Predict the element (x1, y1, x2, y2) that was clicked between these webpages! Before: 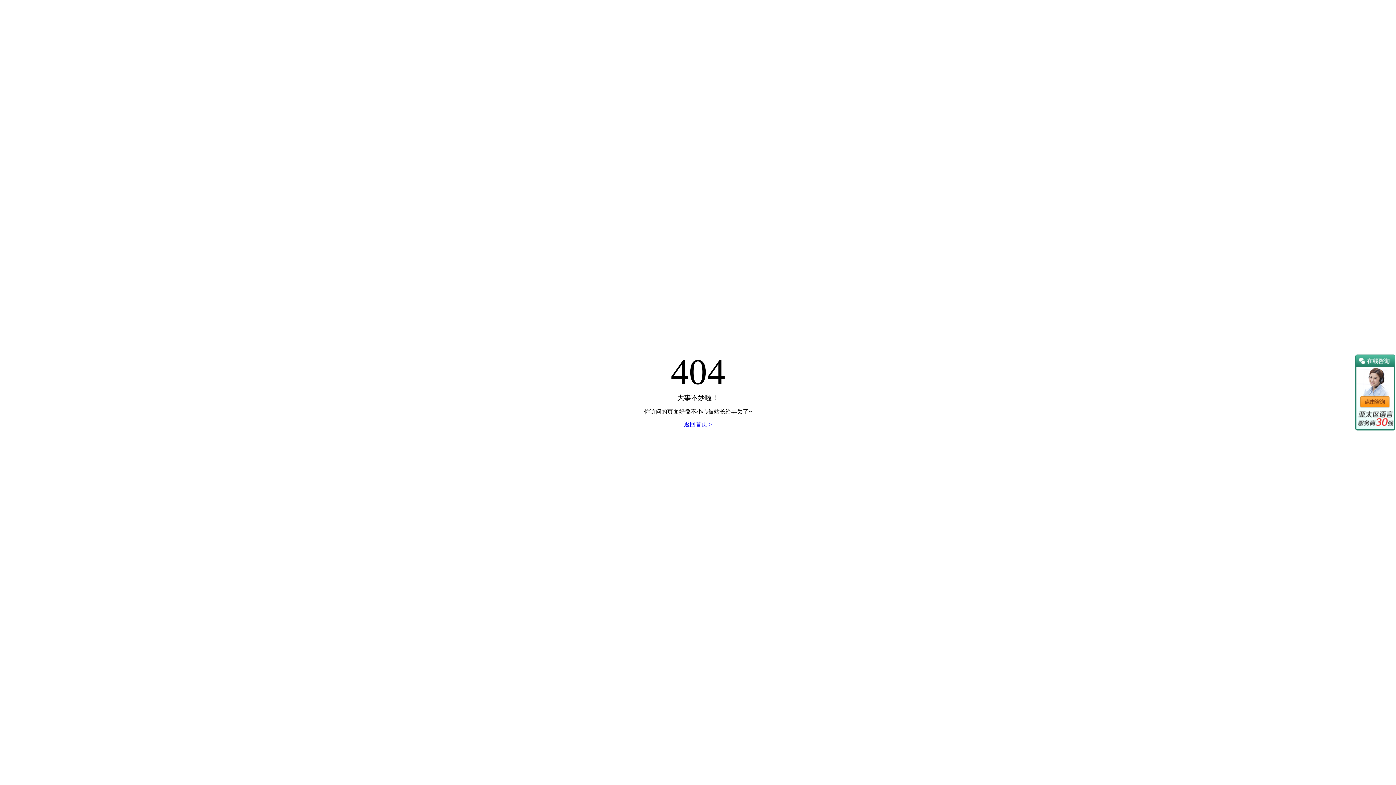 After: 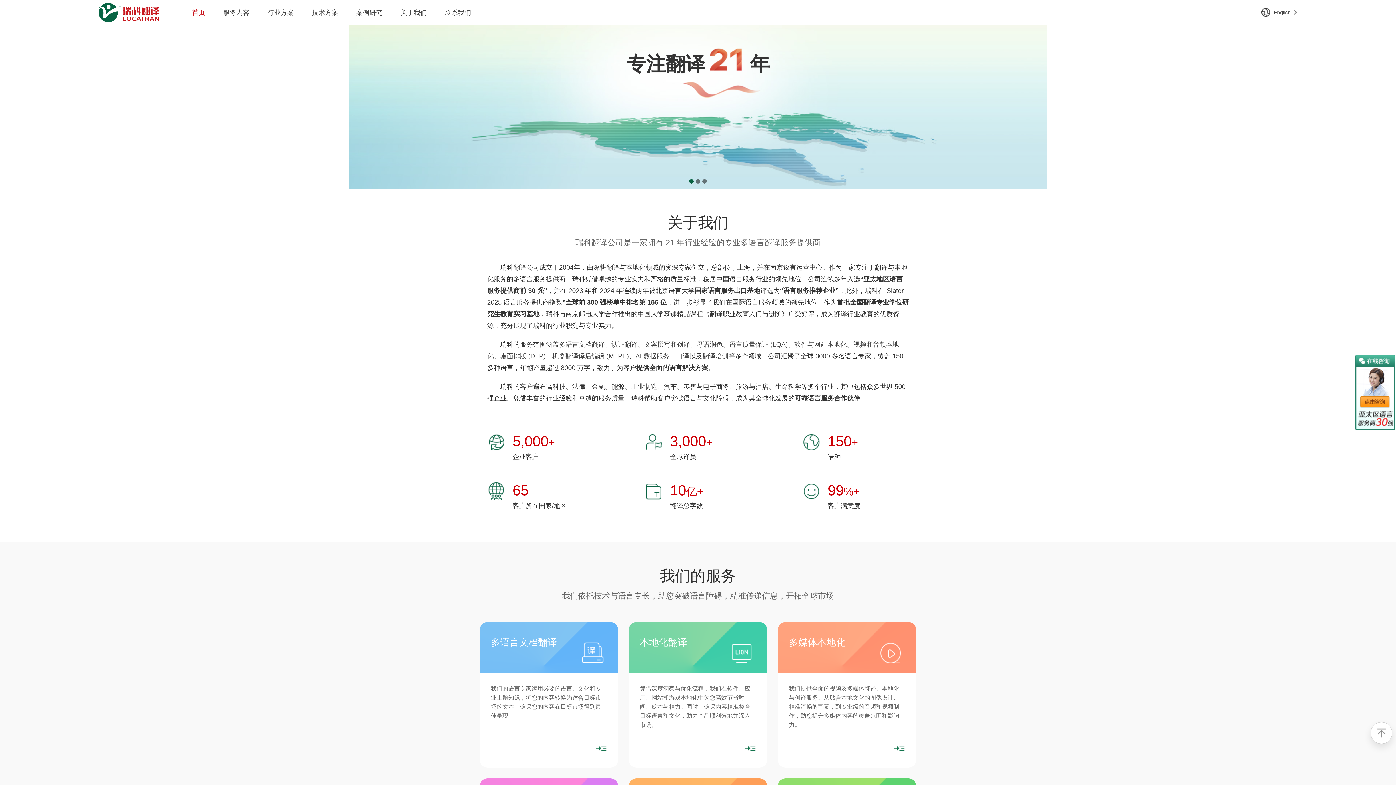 Action: label: 返回首页 > bbox: (684, 421, 712, 427)